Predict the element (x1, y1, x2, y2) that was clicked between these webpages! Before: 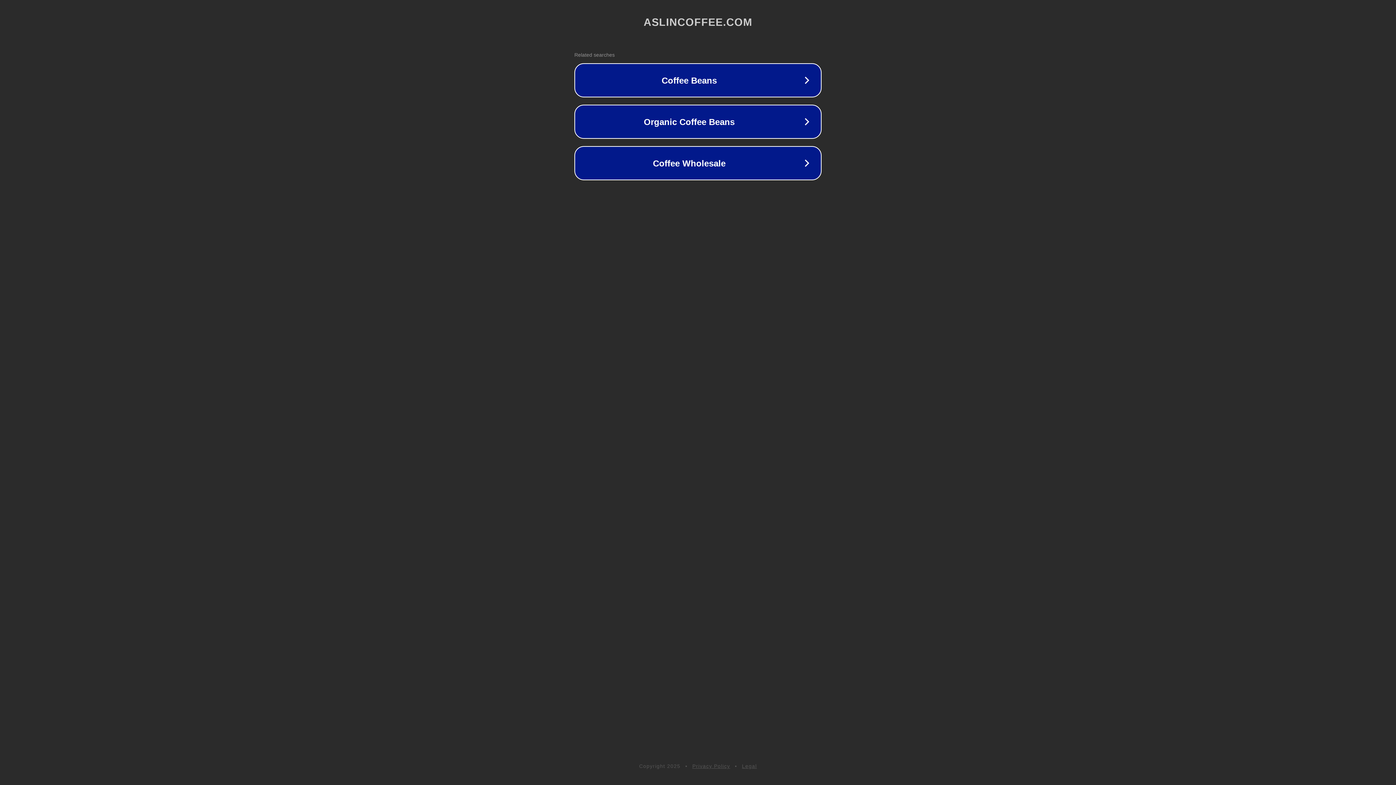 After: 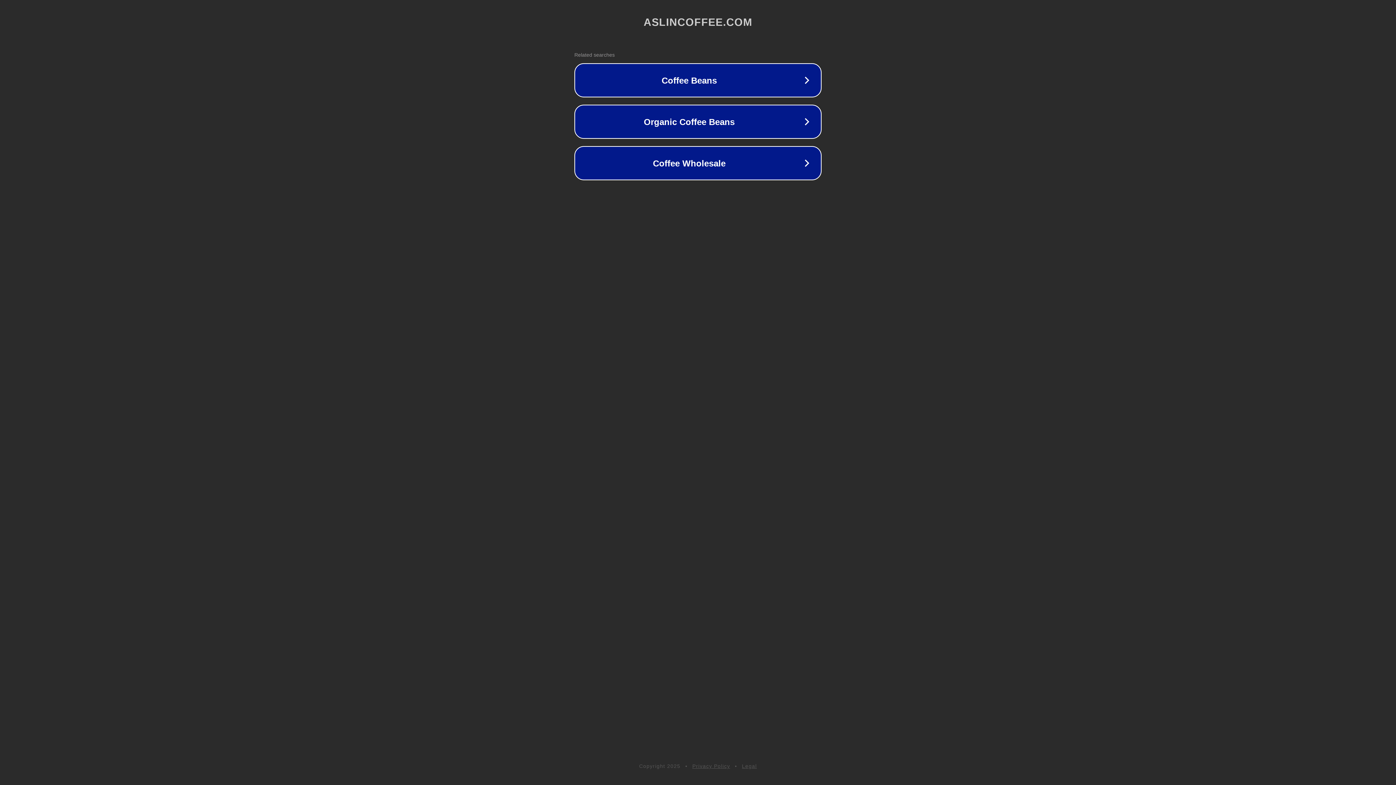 Action: bbox: (692, 763, 730, 769) label: Privacy Policy